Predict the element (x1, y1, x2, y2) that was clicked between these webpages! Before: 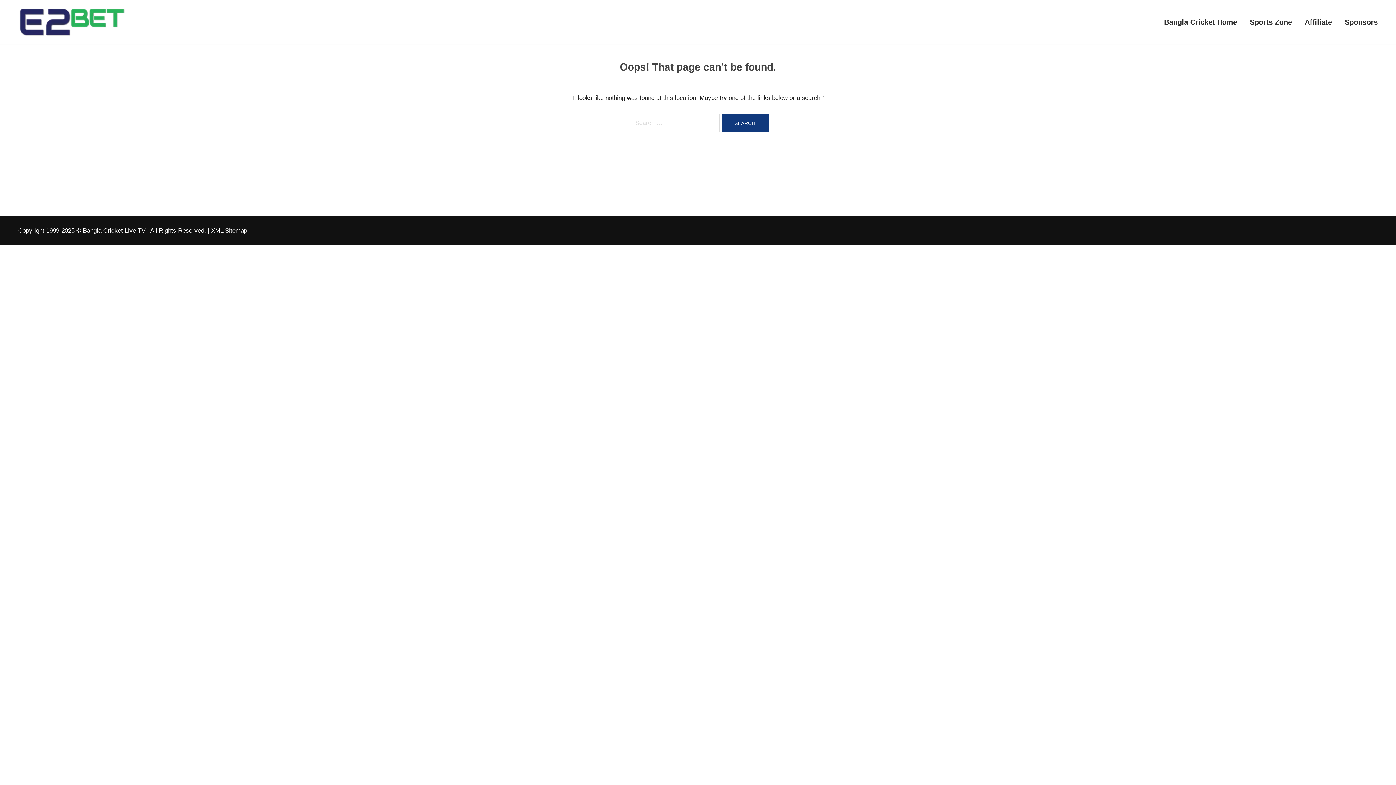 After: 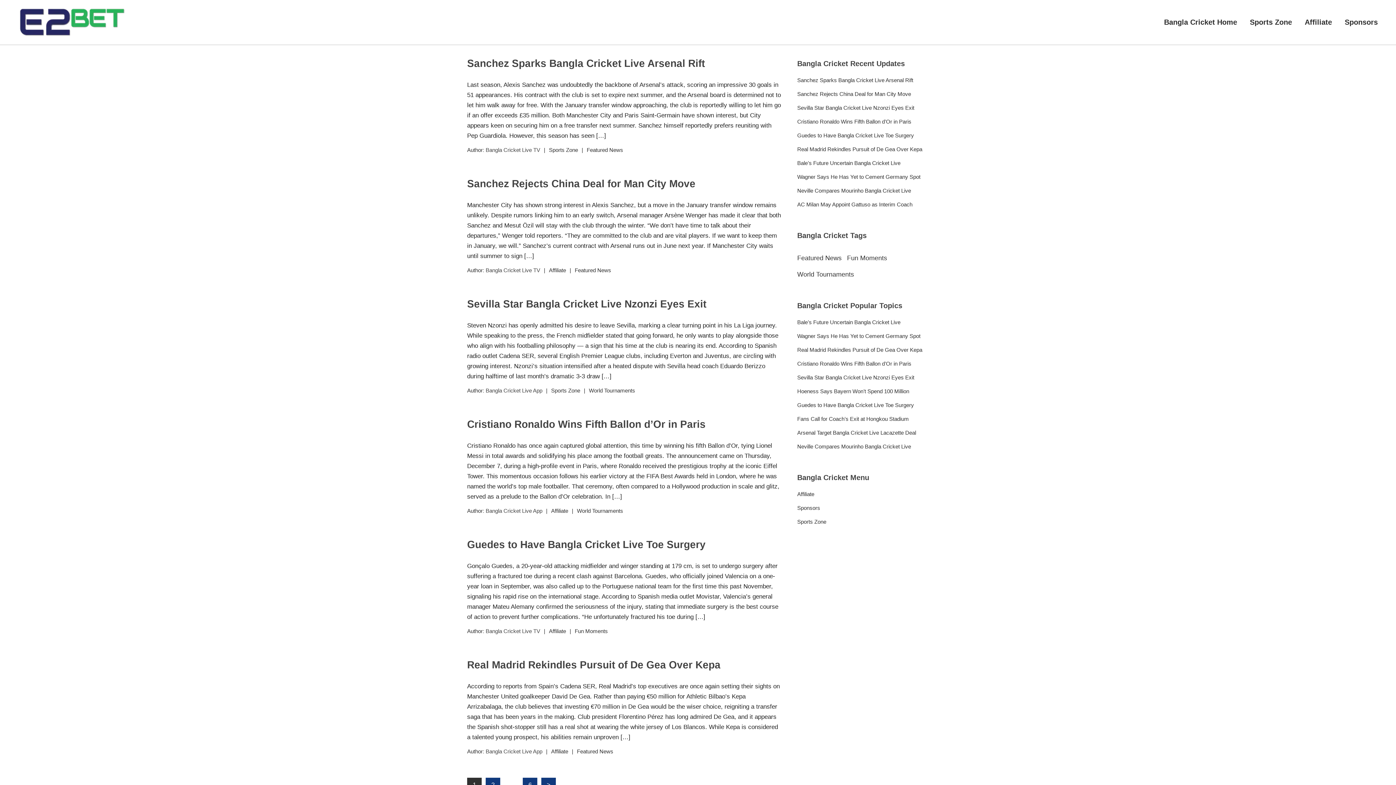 Action: bbox: (18, 13, 126, 28)